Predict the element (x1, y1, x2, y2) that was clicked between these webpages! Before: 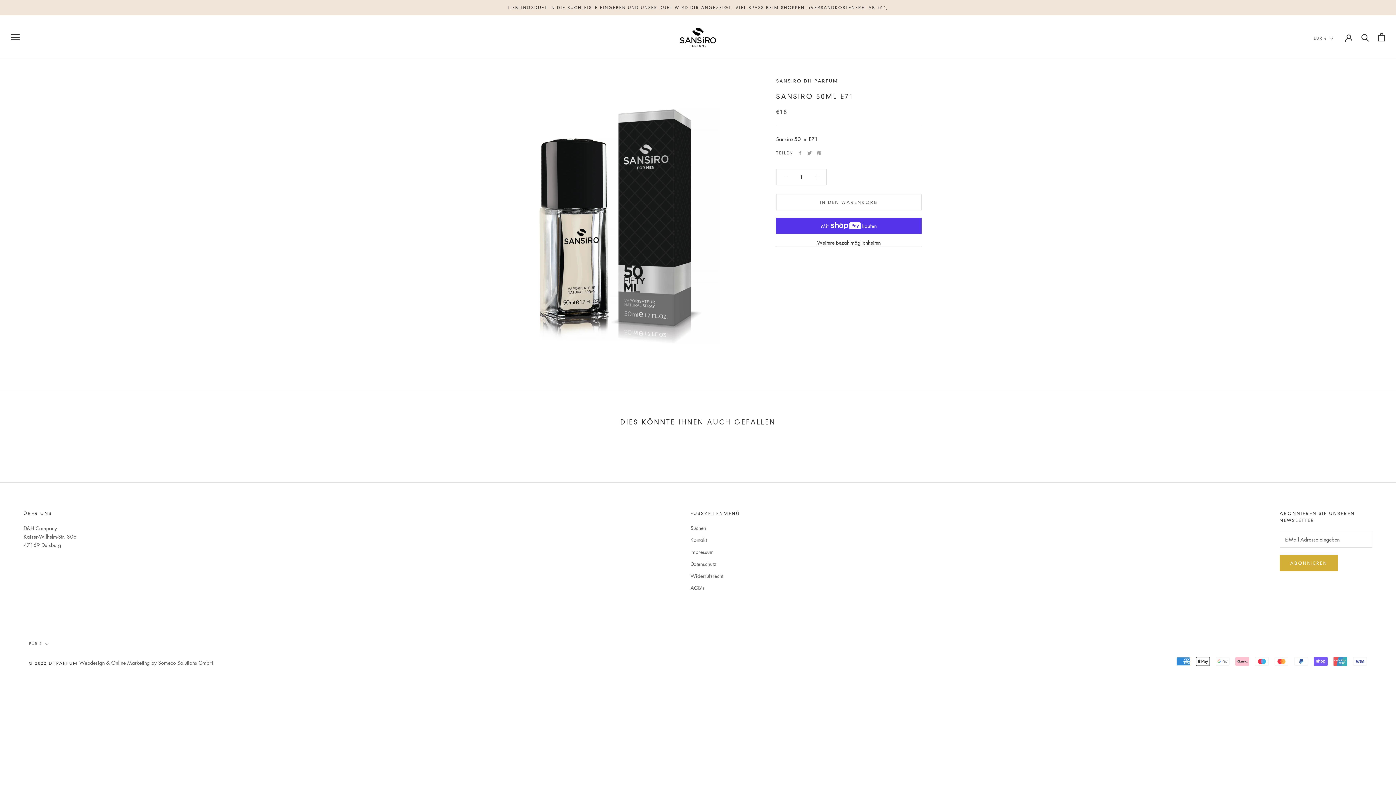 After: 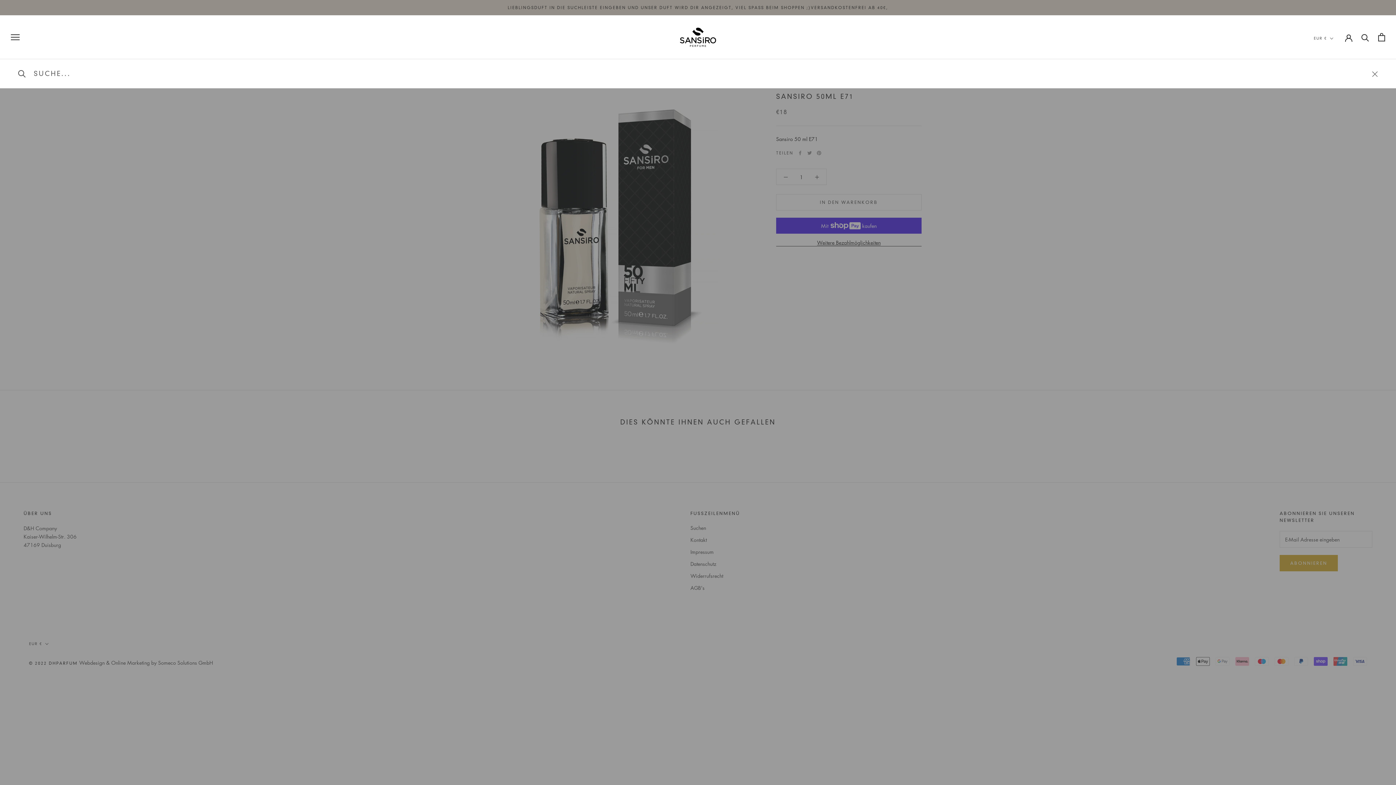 Action: bbox: (1361, 33, 1369, 41) label: Suche